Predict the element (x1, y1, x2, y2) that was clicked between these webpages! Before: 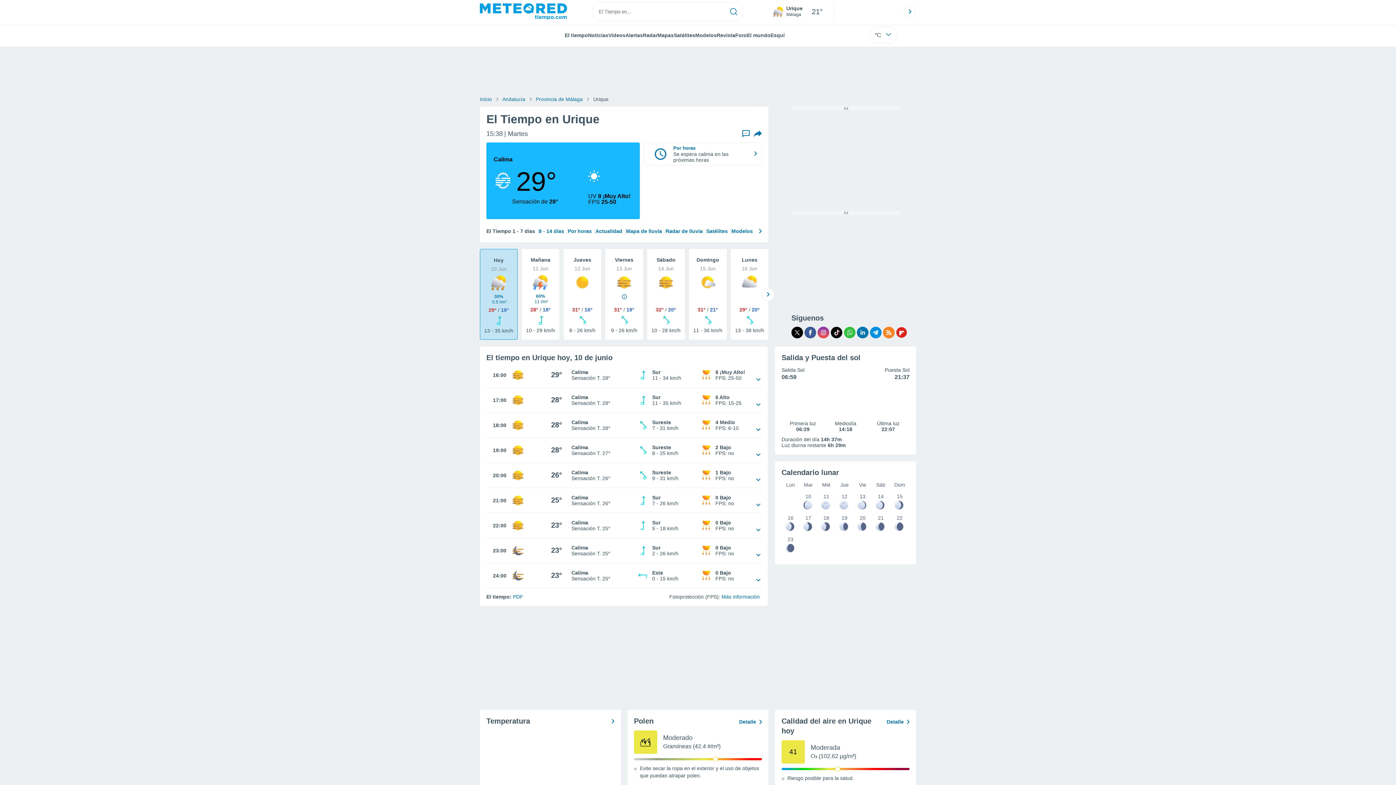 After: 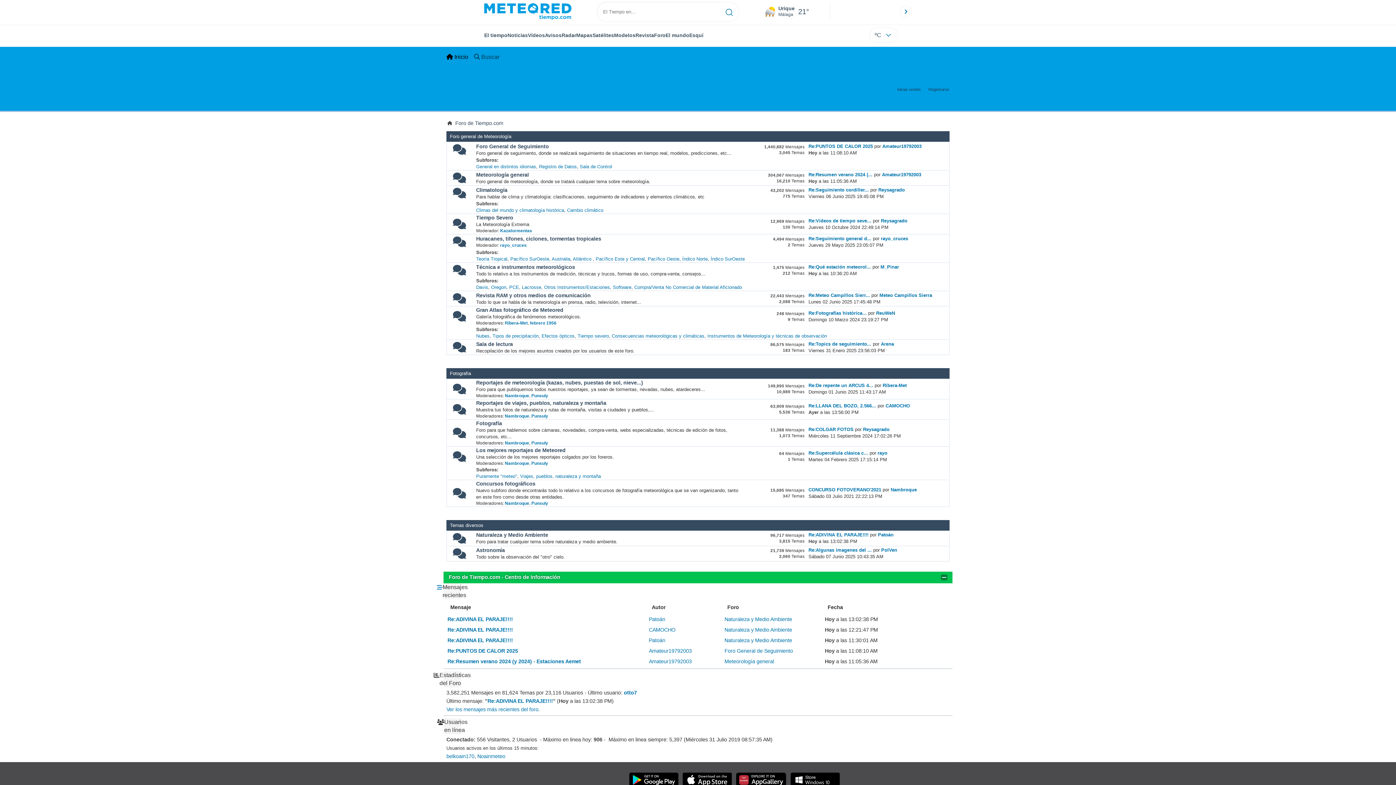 Action: label: Foro bbox: (735, 32, 747, 38)